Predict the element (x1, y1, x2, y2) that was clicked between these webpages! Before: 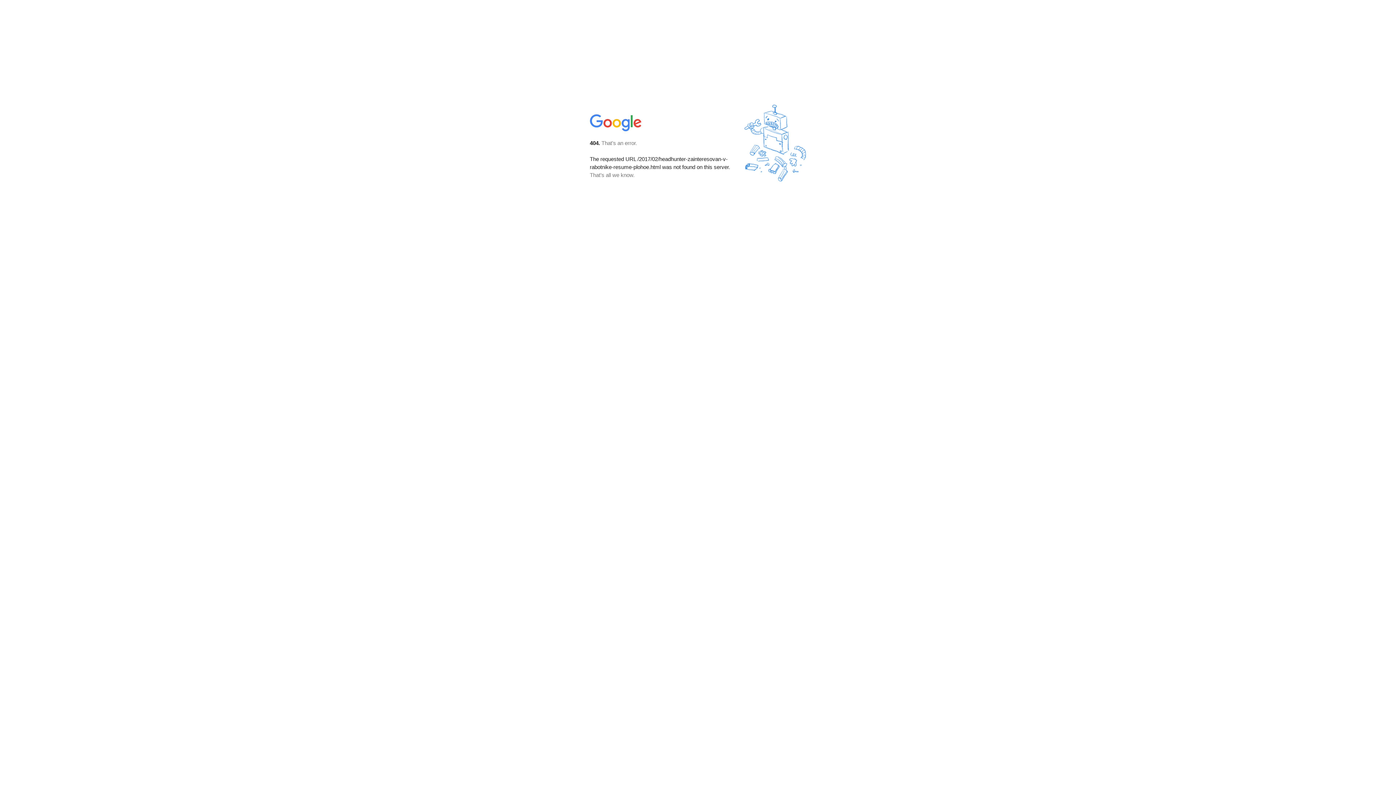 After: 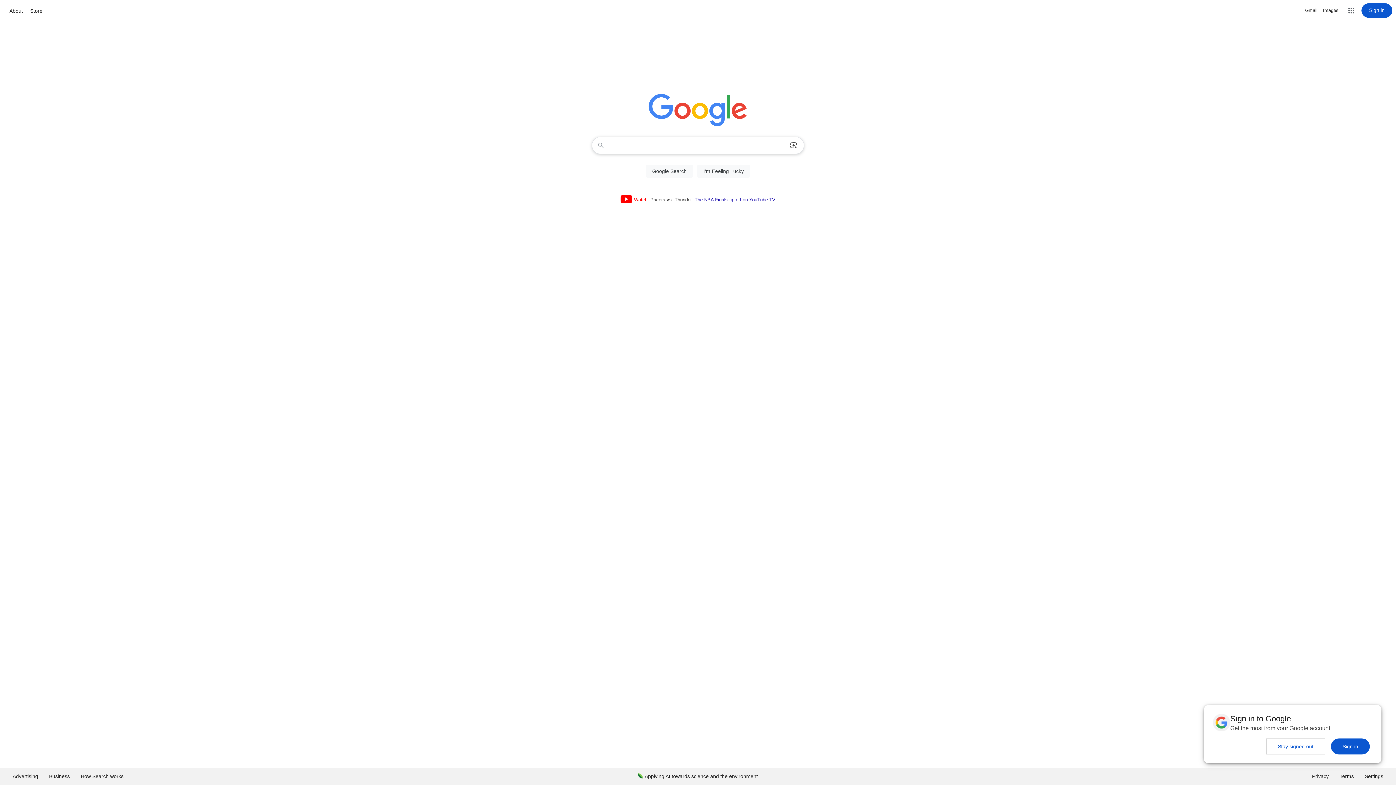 Action: bbox: (590, 127, 642, 134)